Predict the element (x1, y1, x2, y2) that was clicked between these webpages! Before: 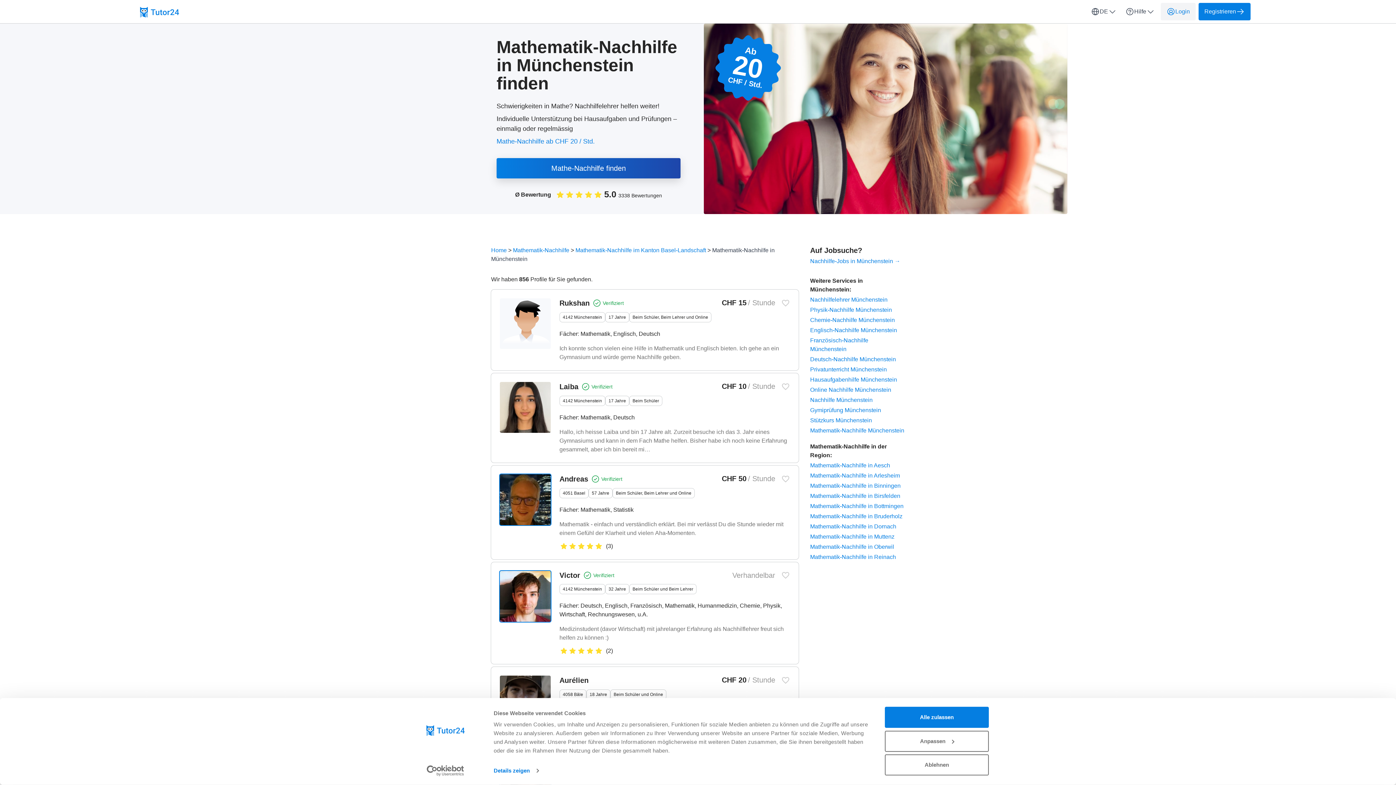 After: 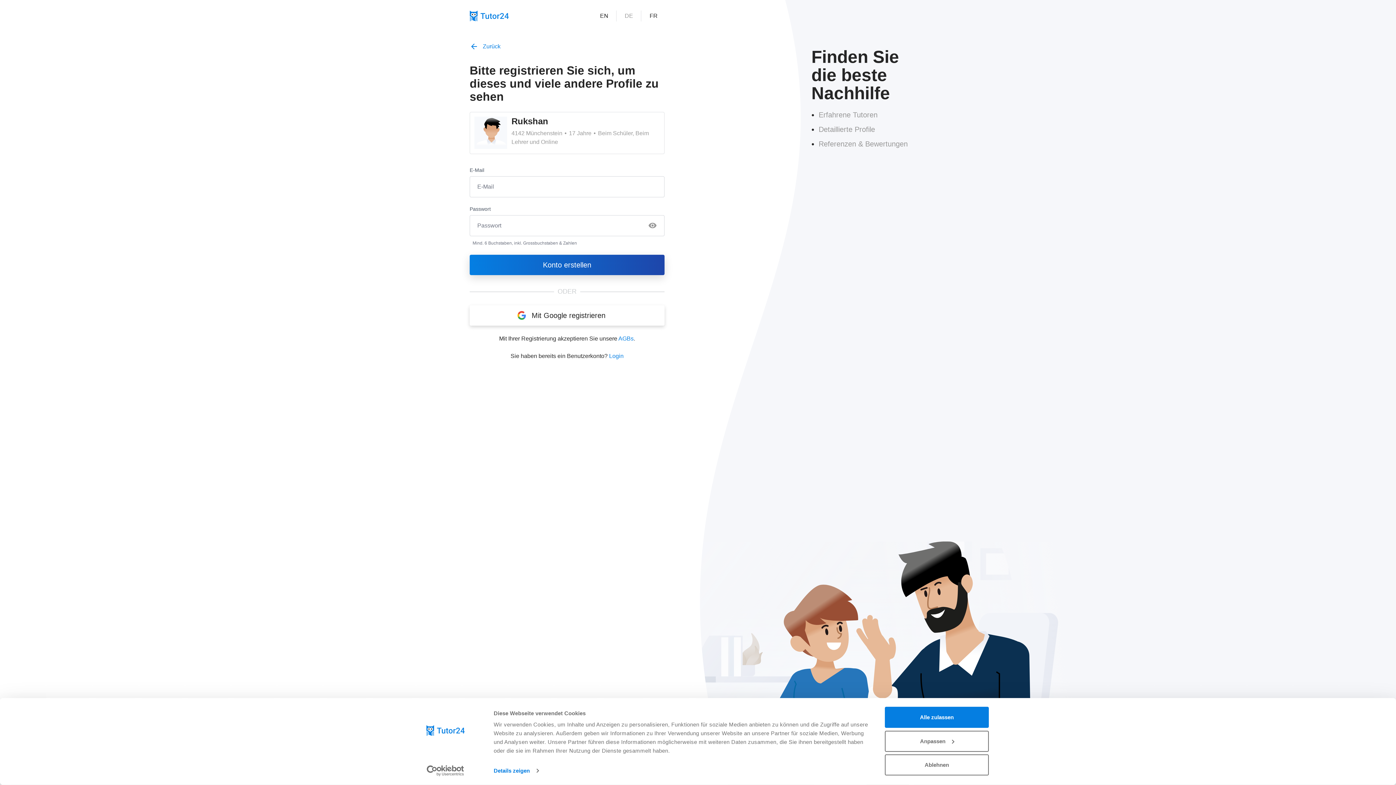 Action: bbox: (781, 298, 790, 307)